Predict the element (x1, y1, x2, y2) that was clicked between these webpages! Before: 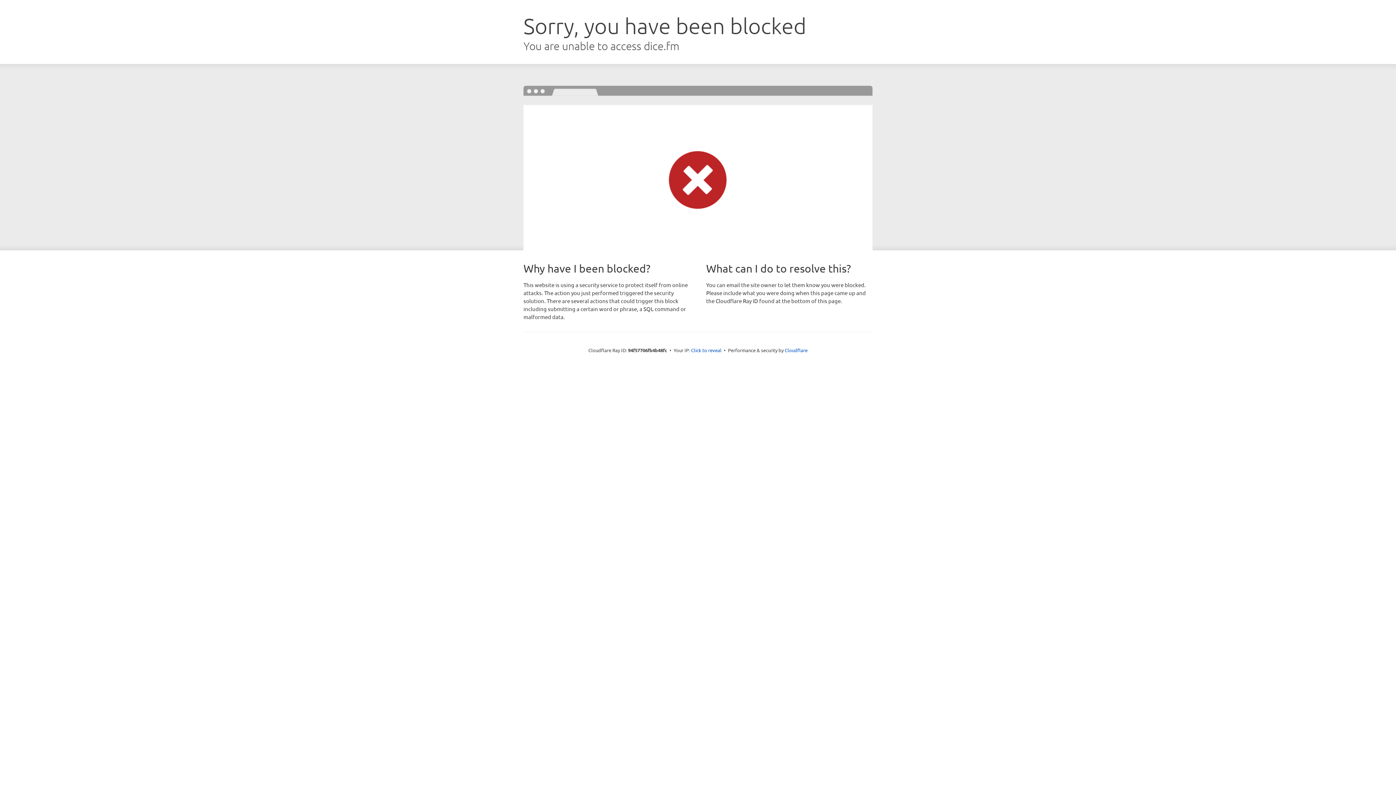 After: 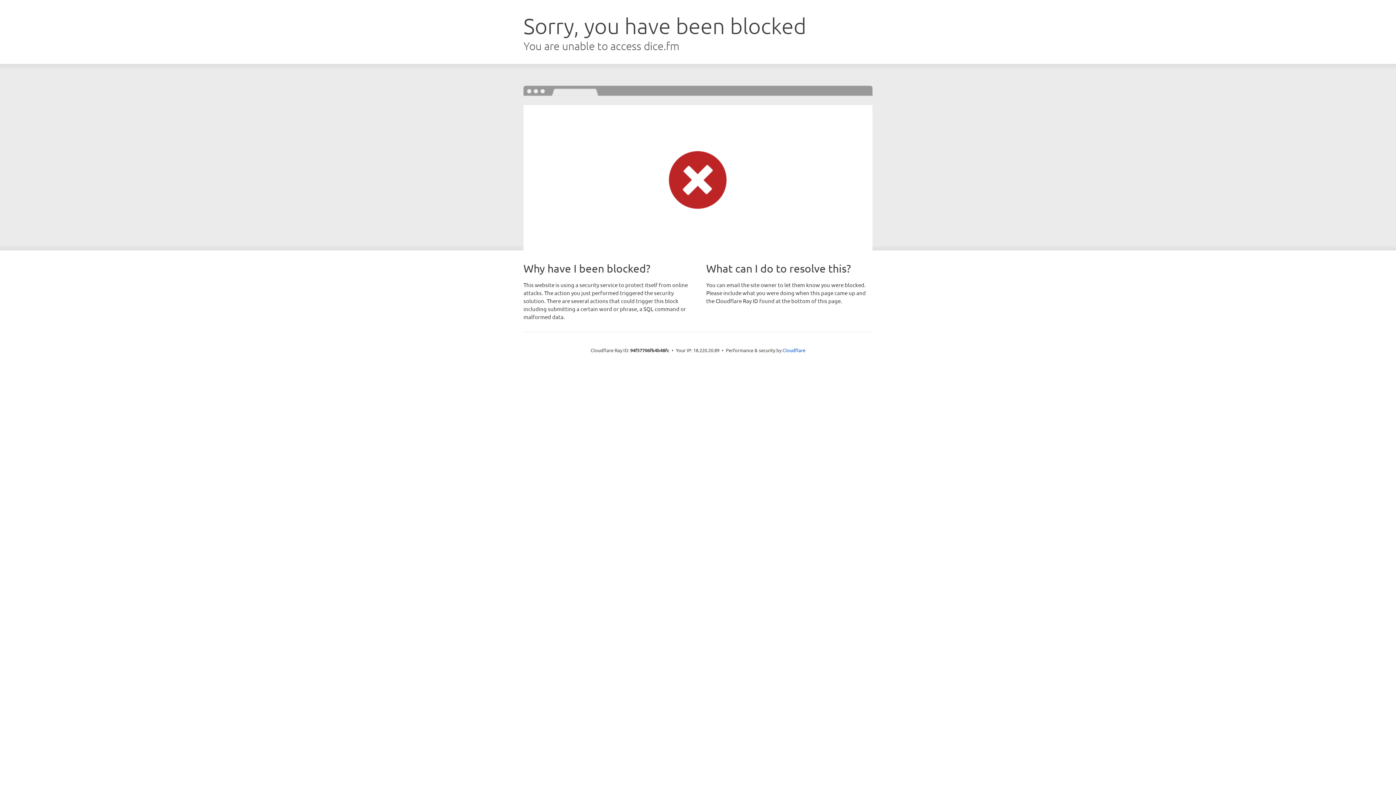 Action: label: Click to reveal bbox: (691, 346, 721, 353)